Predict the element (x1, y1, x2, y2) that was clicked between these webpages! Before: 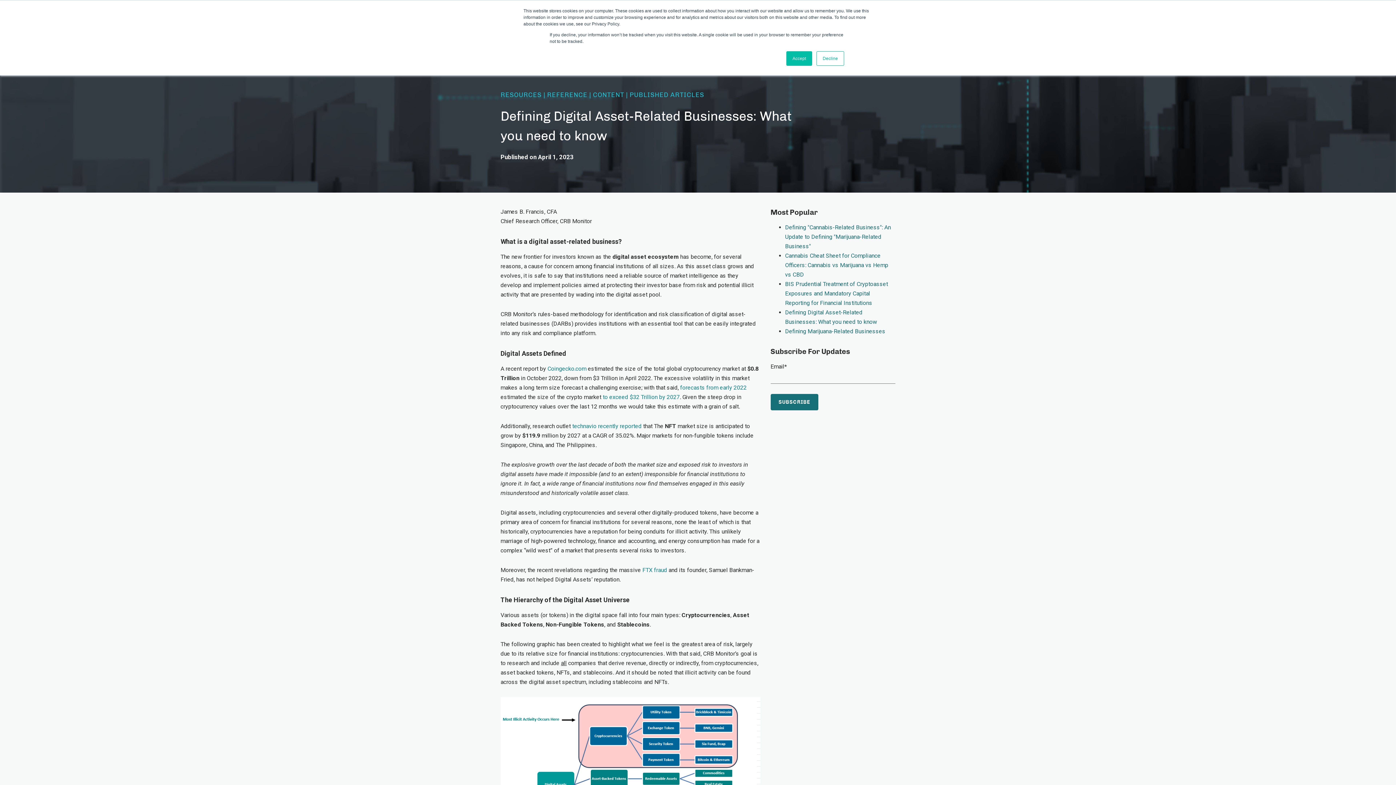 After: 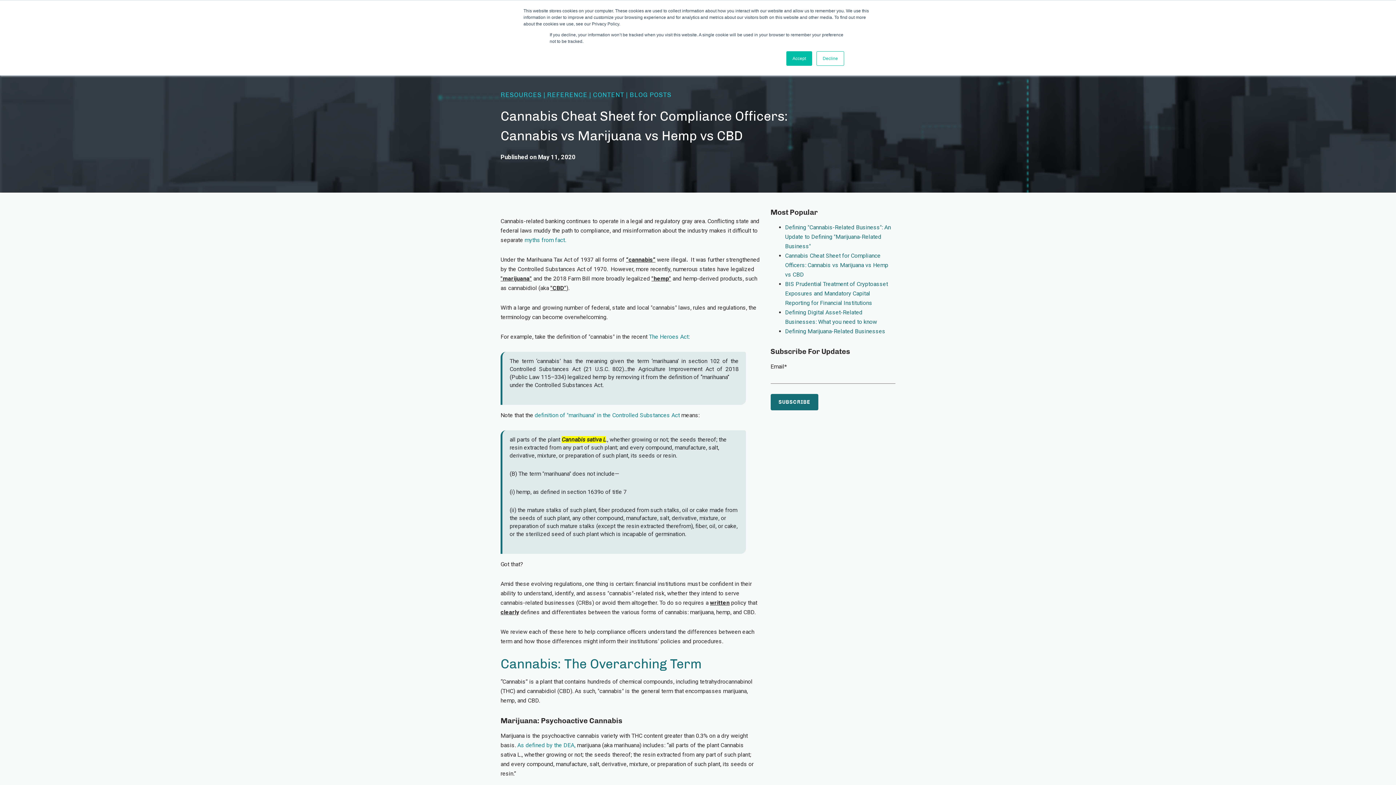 Action: bbox: (785, 252, 888, 278) label: Cannabis Cheat Sheet for Compliance Officers: Cannabis vs Marijuana vs Hemp vs CBD